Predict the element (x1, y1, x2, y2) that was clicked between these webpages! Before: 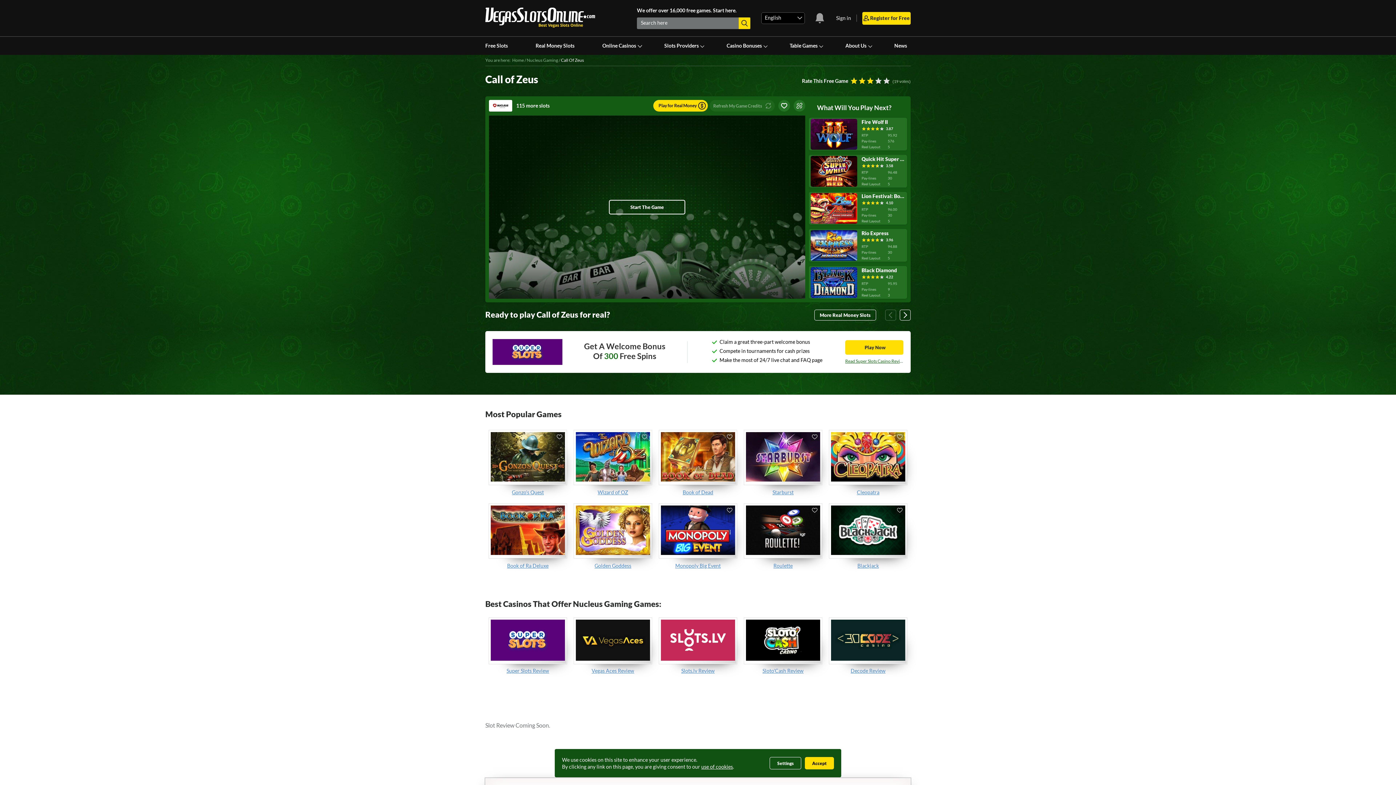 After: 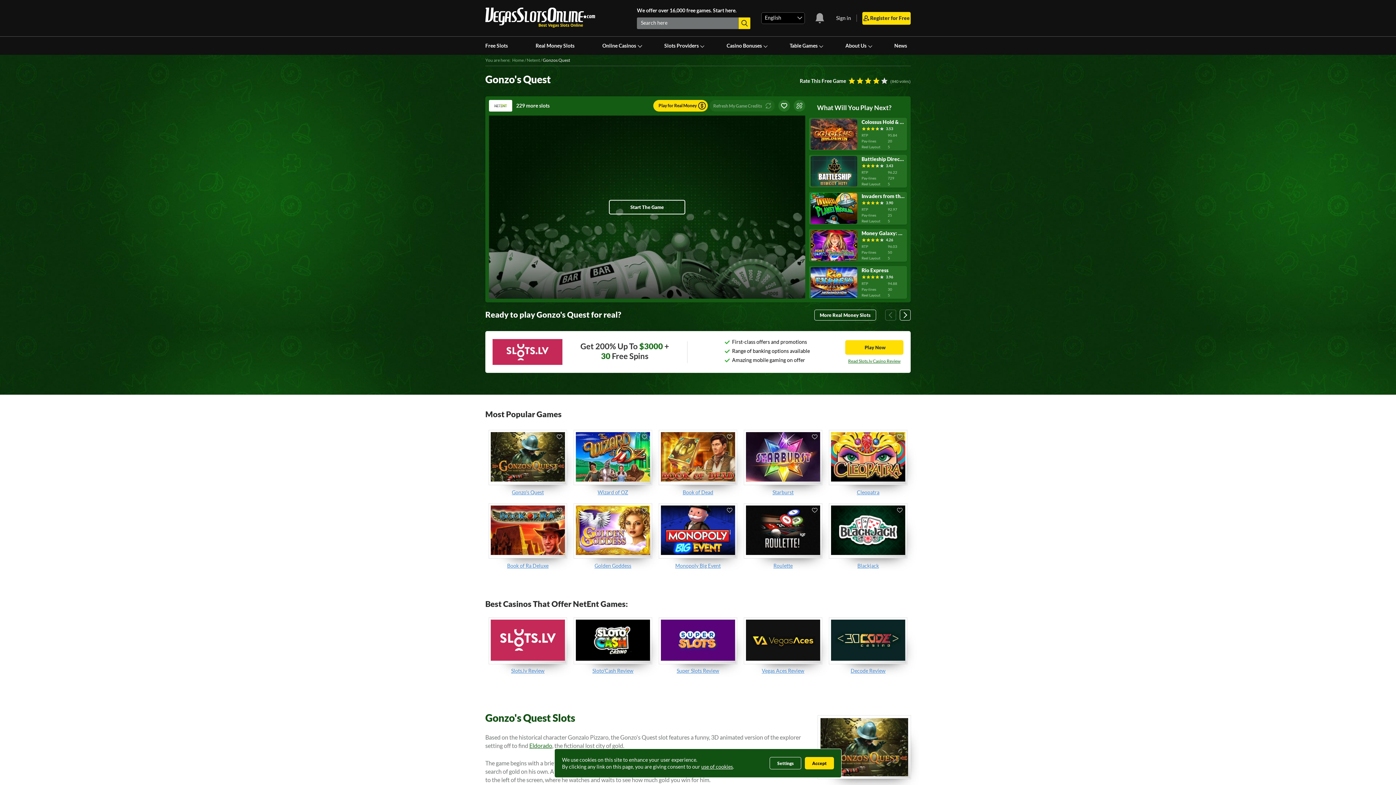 Action: bbox: (489, 430, 566, 484)